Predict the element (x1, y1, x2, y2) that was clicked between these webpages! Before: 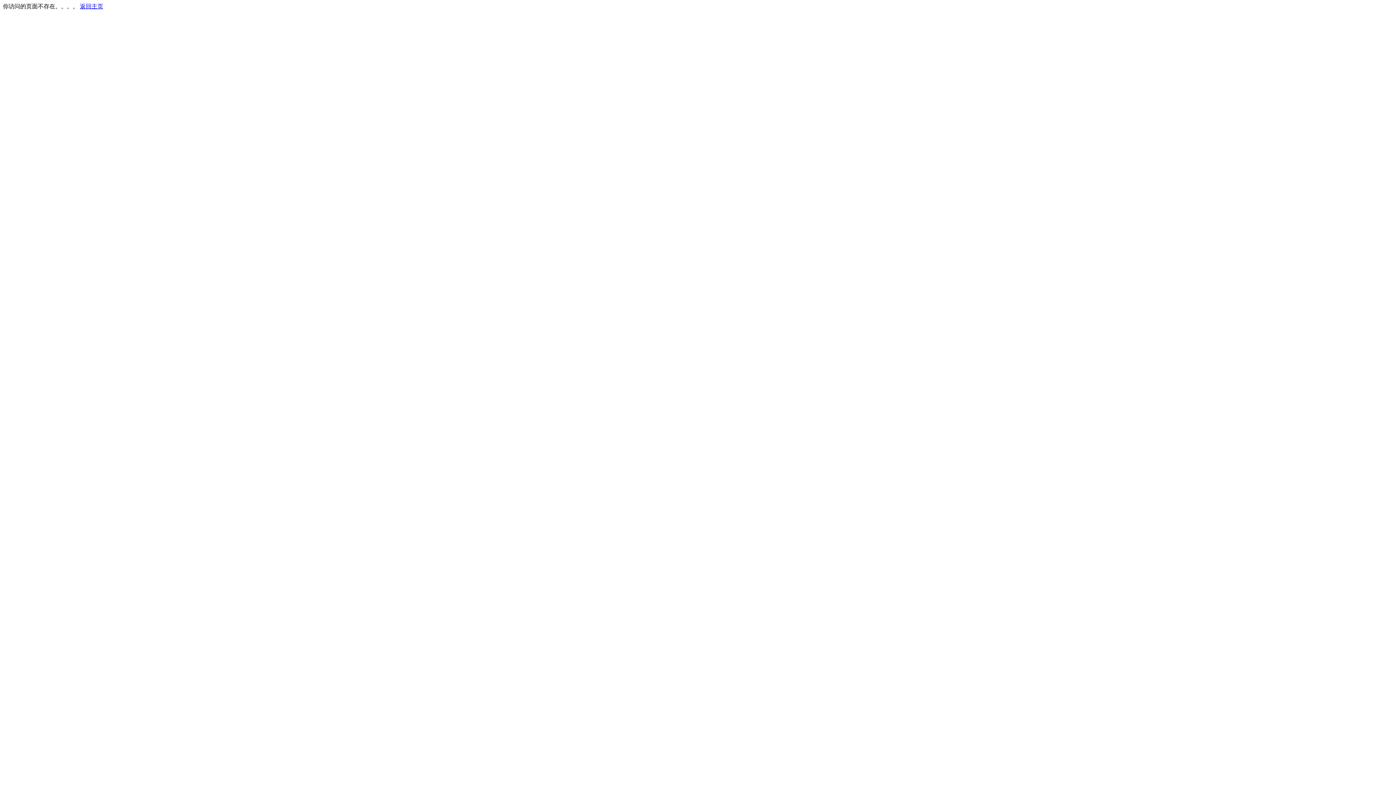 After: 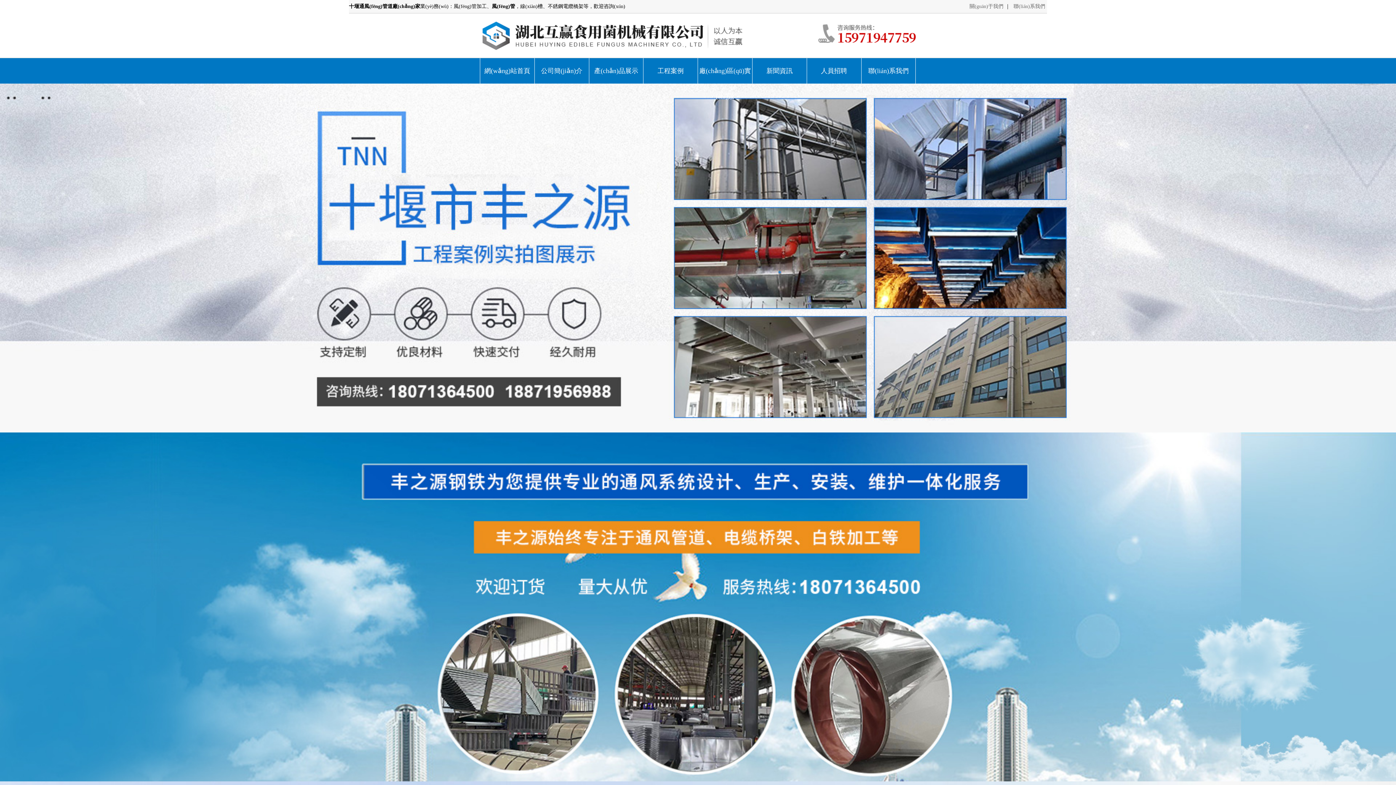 Action: bbox: (80, 3, 103, 9) label: 返回主页